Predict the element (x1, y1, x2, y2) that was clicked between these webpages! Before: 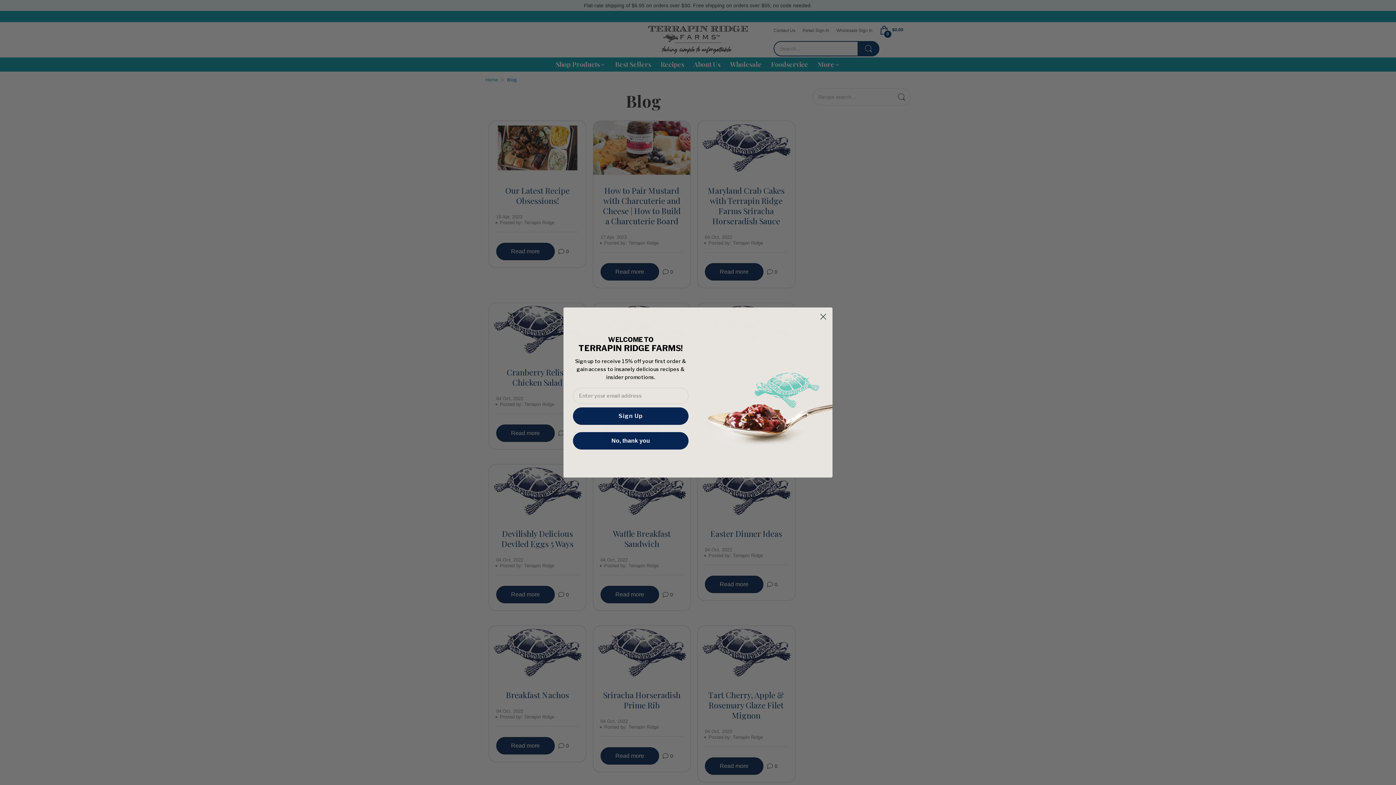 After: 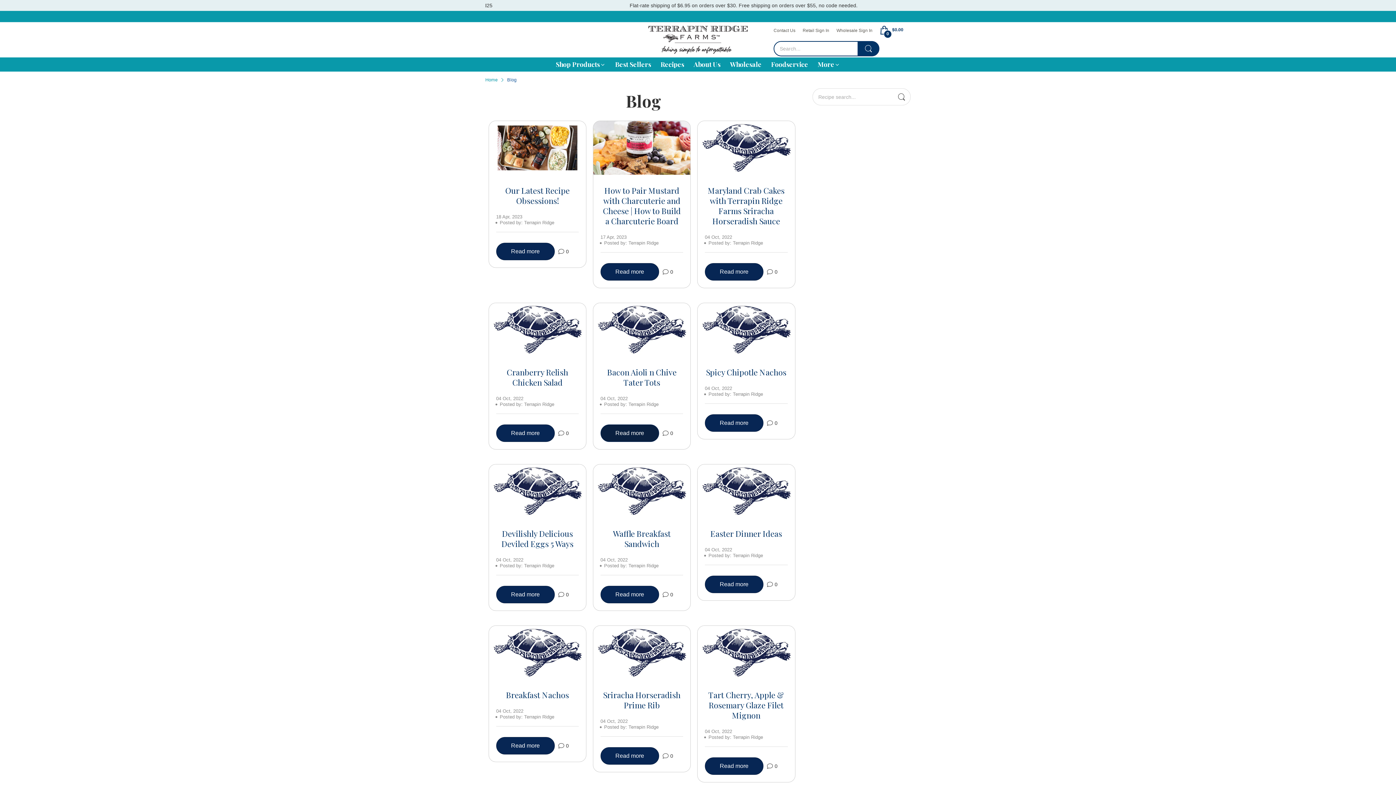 Action: bbox: (573, 432, 688, 449) label: No, thank you